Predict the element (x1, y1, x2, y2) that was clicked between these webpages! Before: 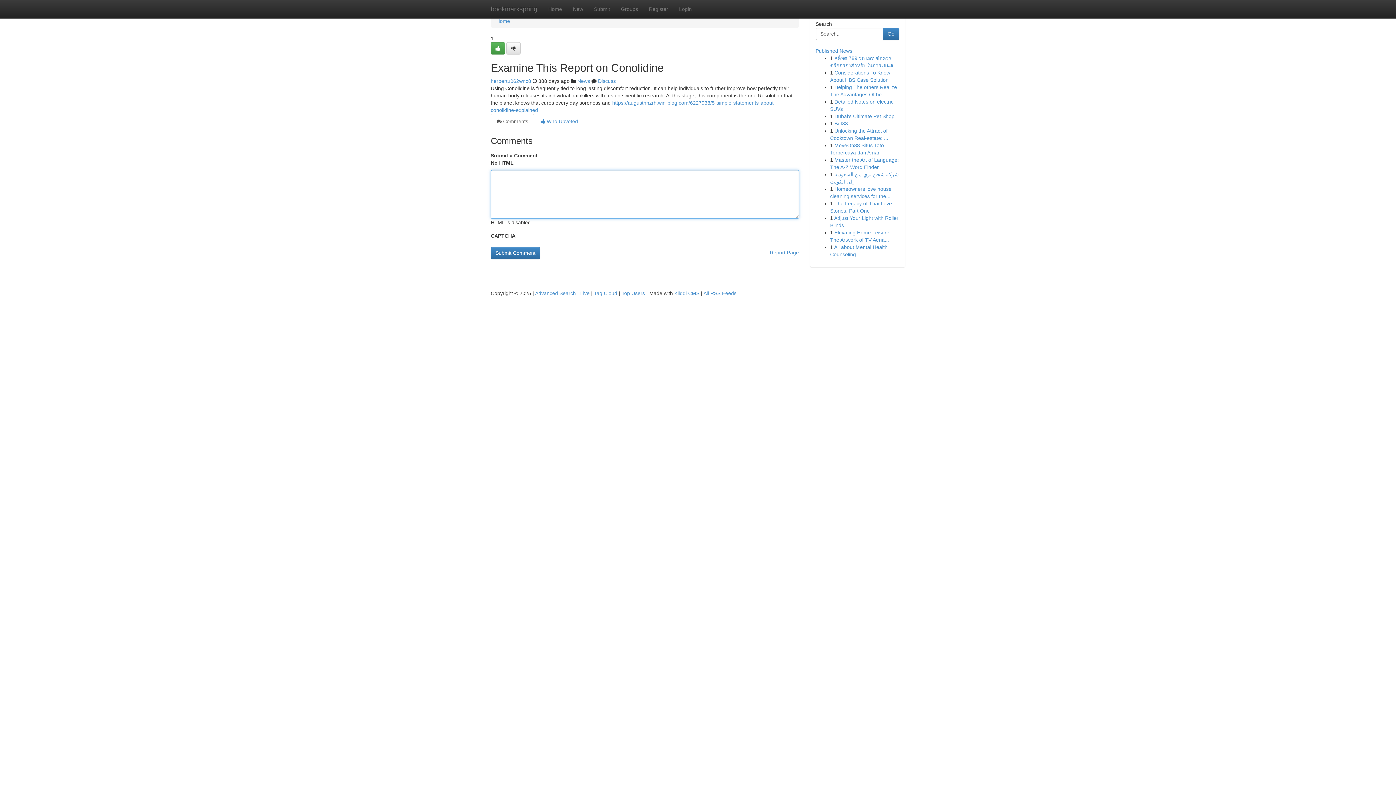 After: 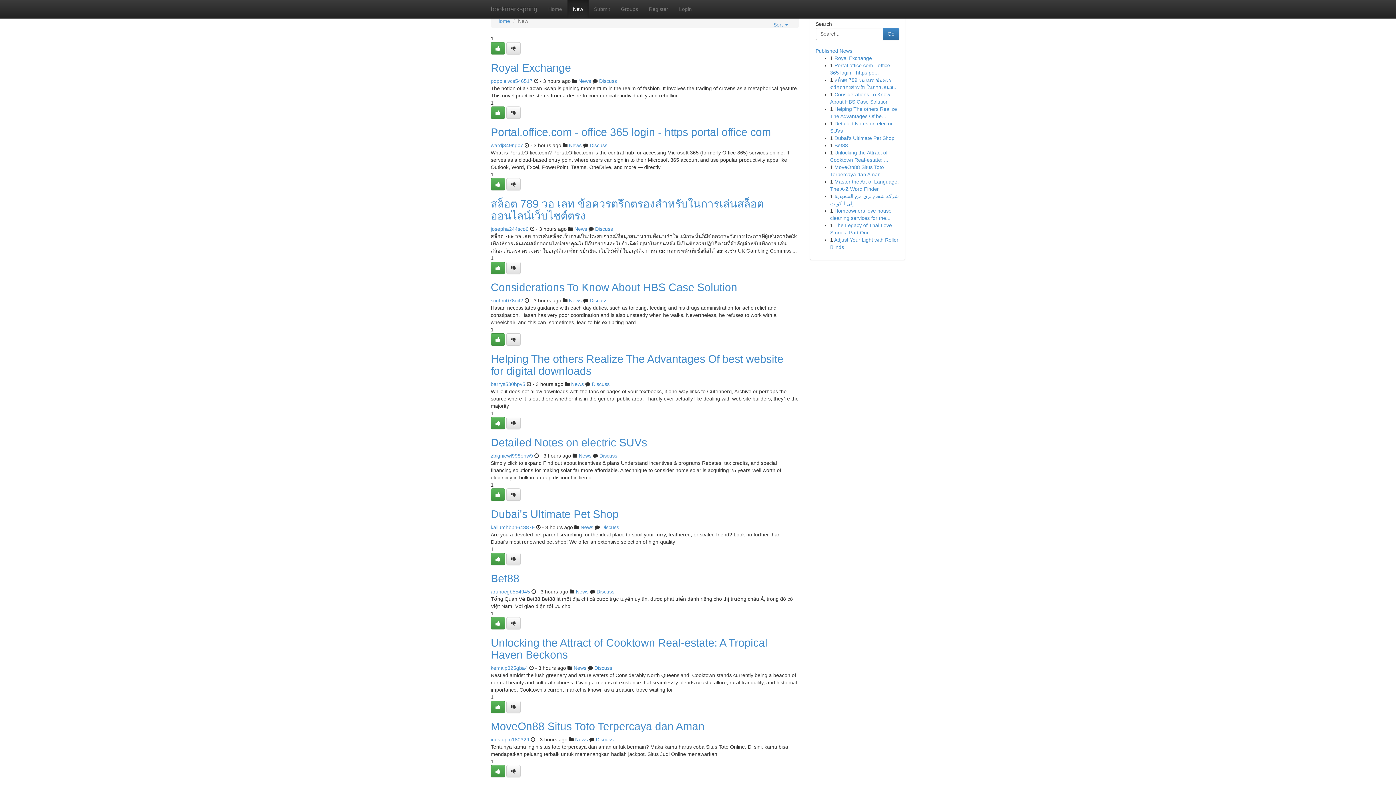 Action: bbox: (567, 0, 588, 18) label: New